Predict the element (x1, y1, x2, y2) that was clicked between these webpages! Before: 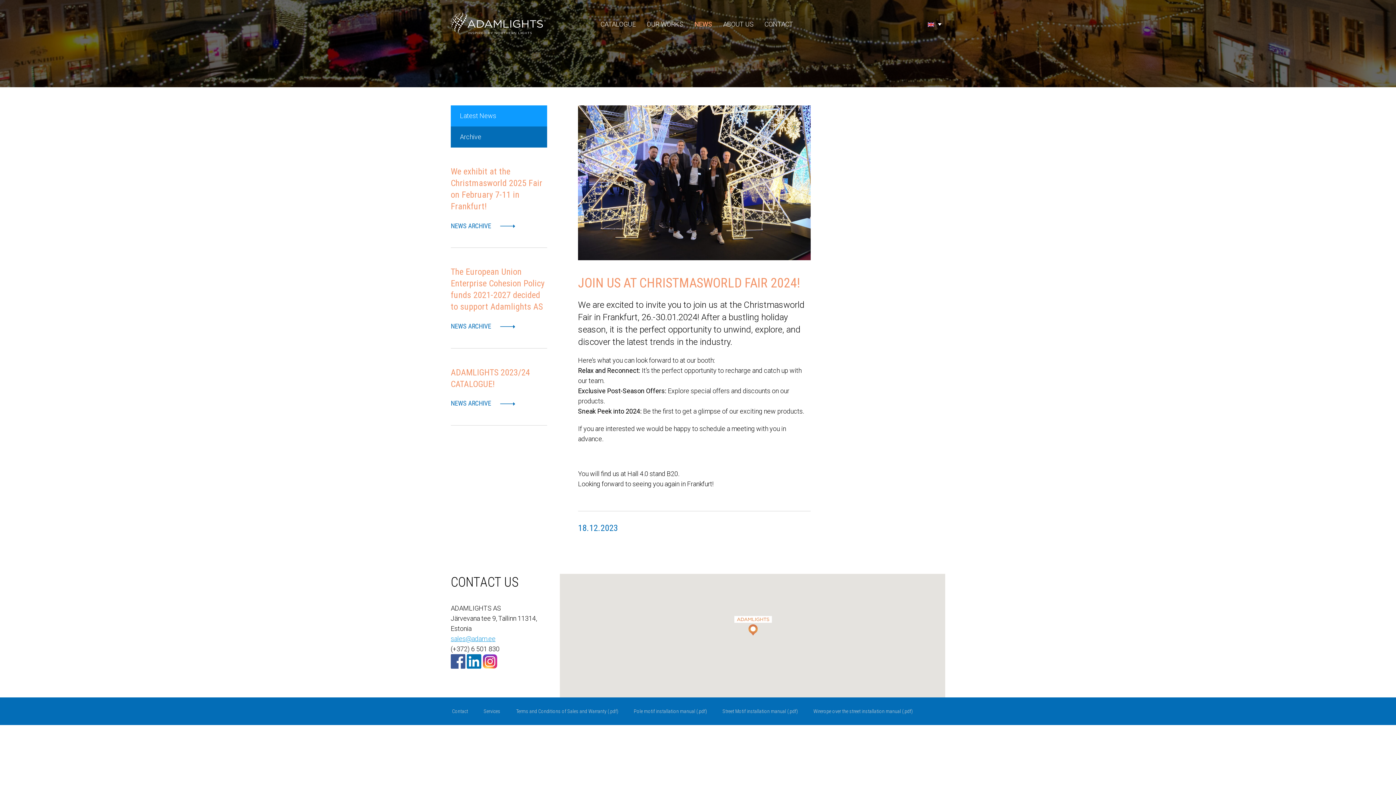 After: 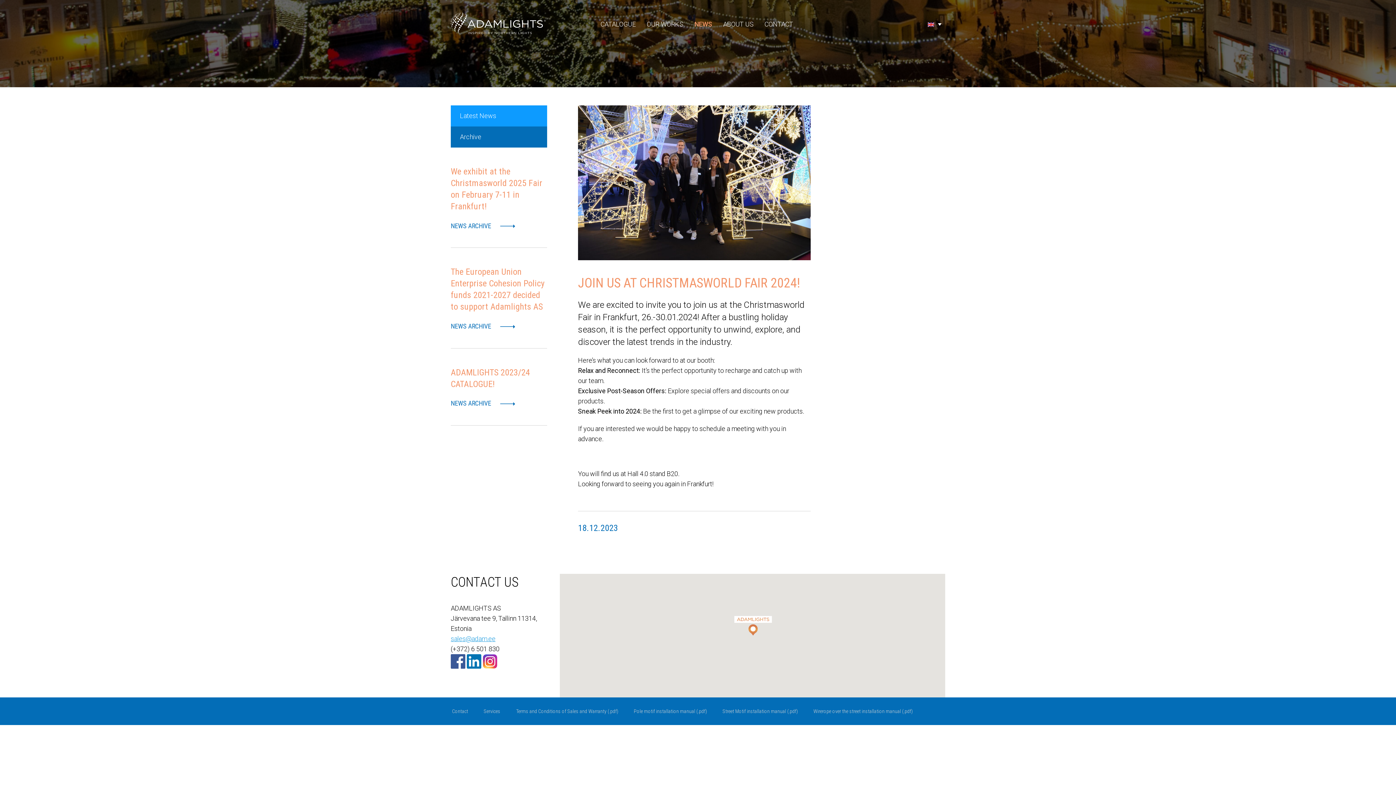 Action: bbox: (466, 662, 481, 670)